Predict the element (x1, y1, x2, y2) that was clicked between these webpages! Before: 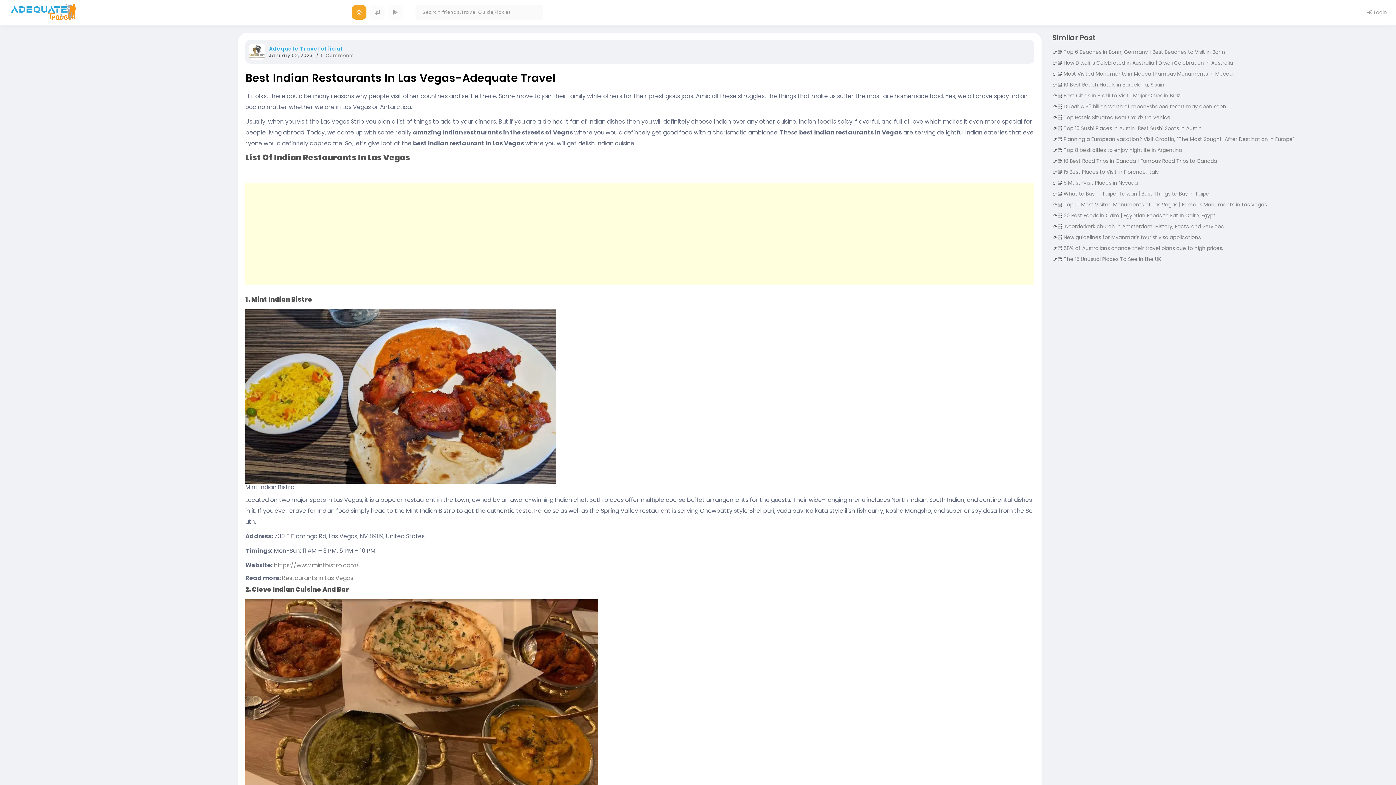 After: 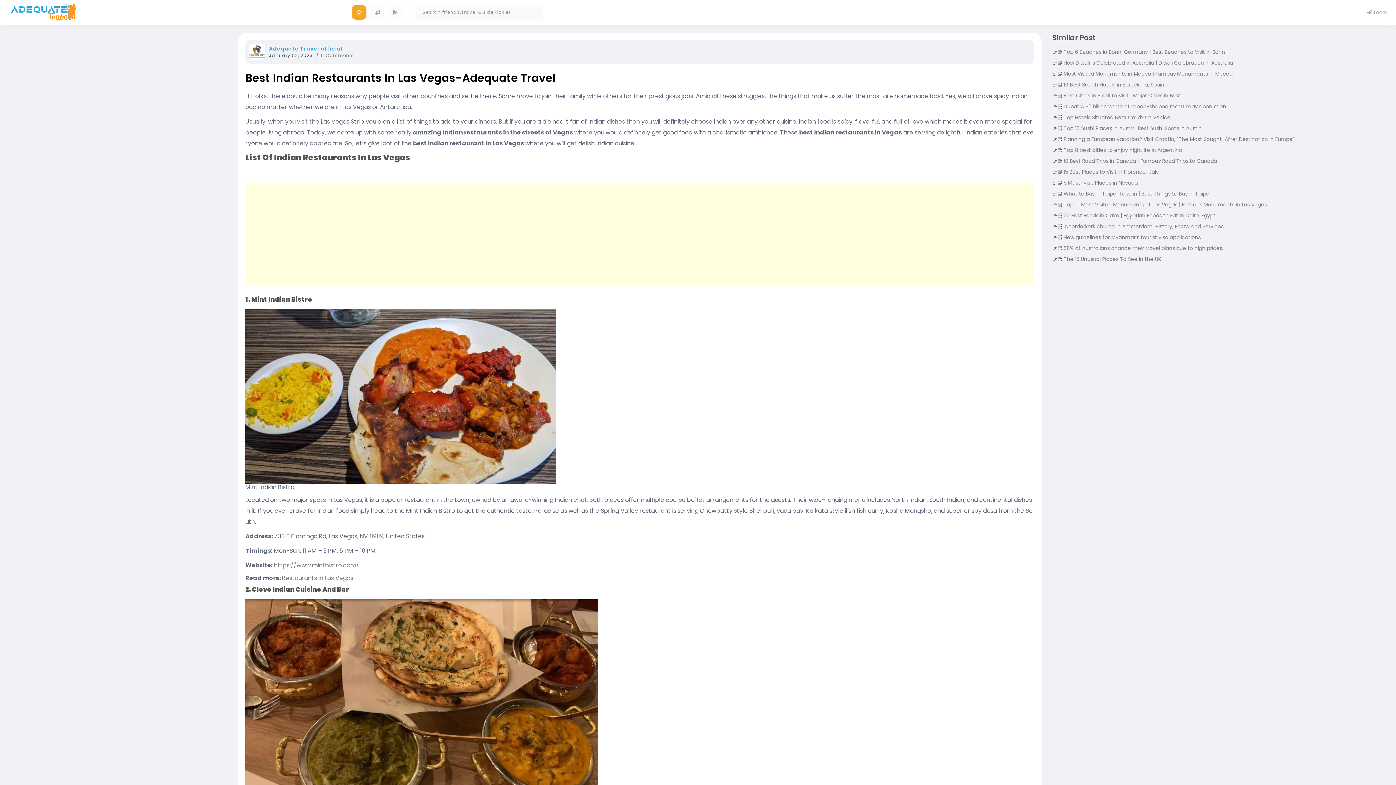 Action: bbox: (249, 48, 269, 54)